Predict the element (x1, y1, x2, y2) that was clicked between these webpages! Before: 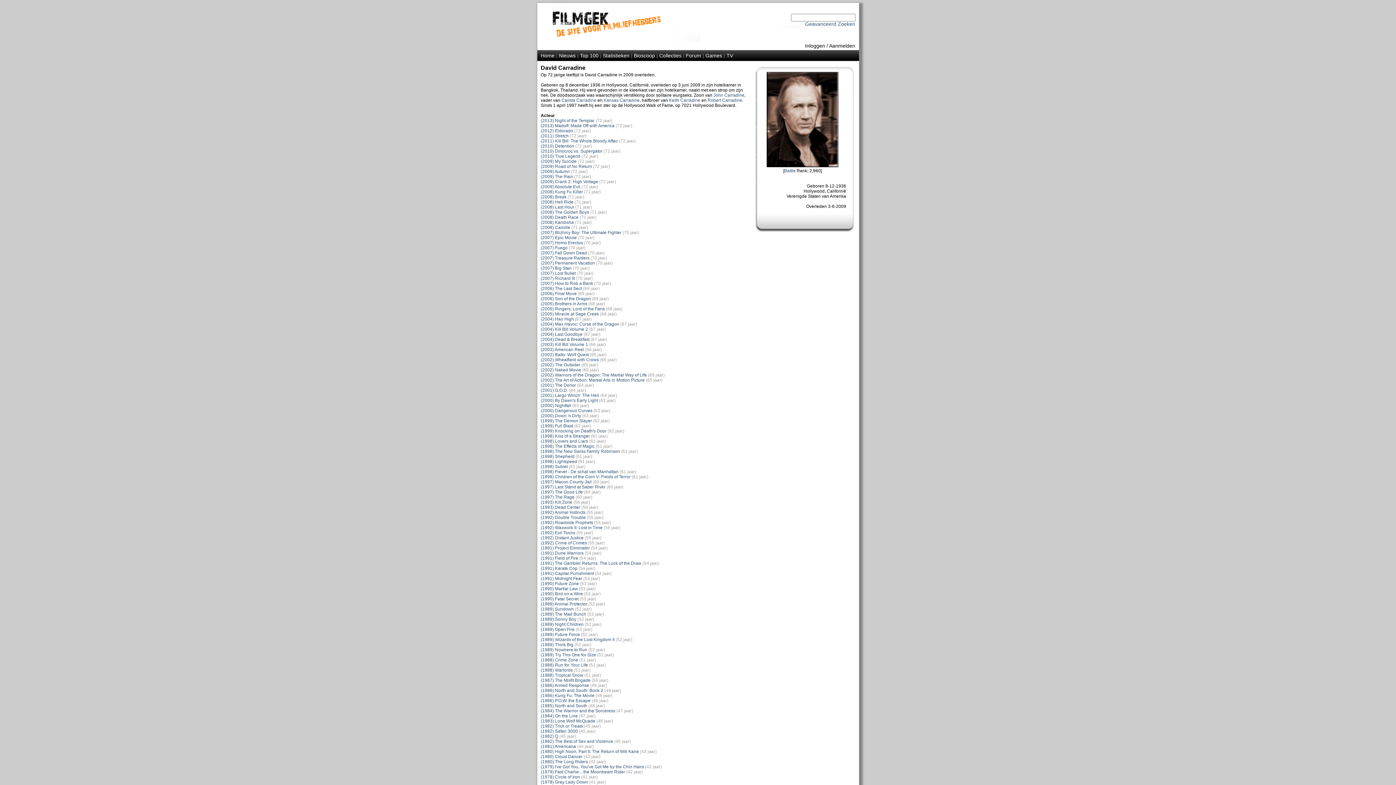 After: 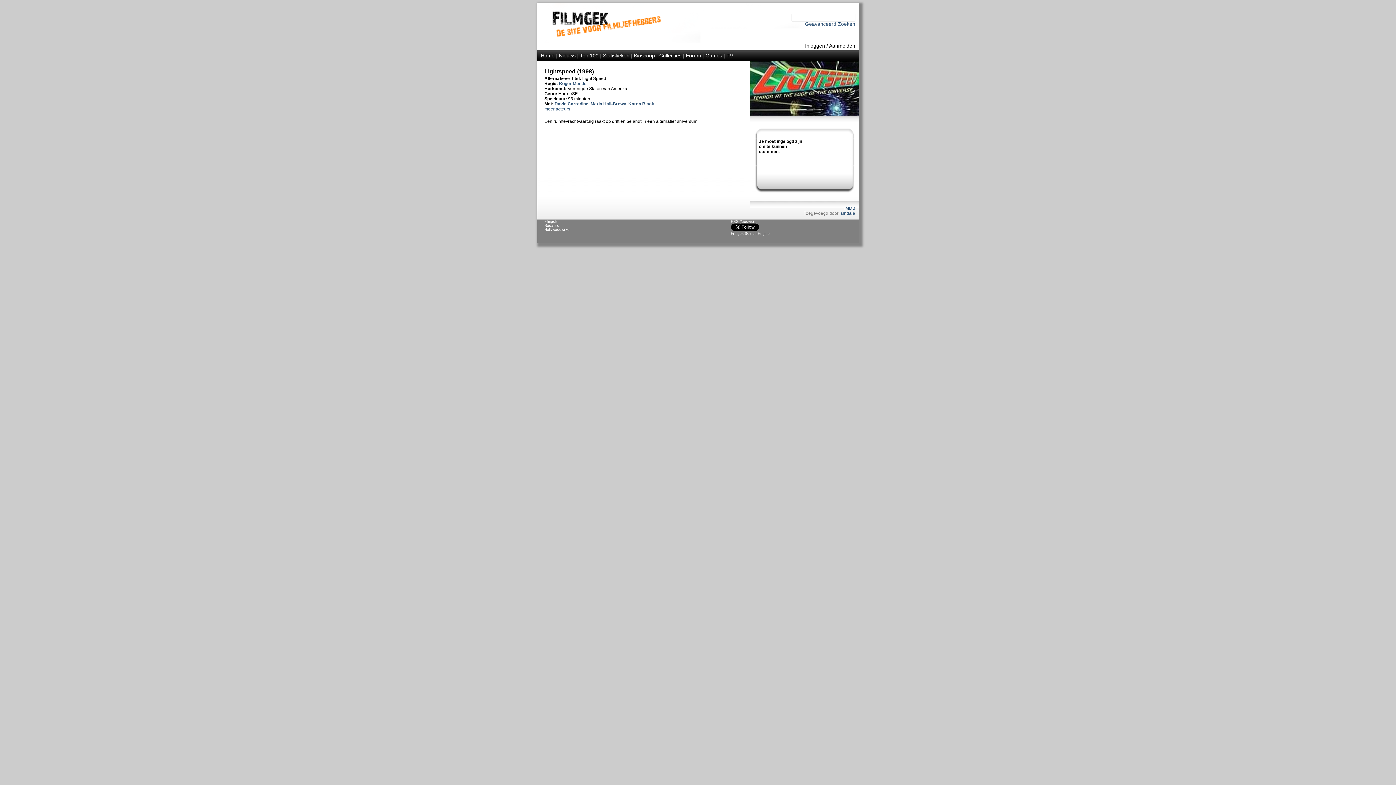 Action: bbox: (540, 459, 577, 464) label: (1998) Lightspeed